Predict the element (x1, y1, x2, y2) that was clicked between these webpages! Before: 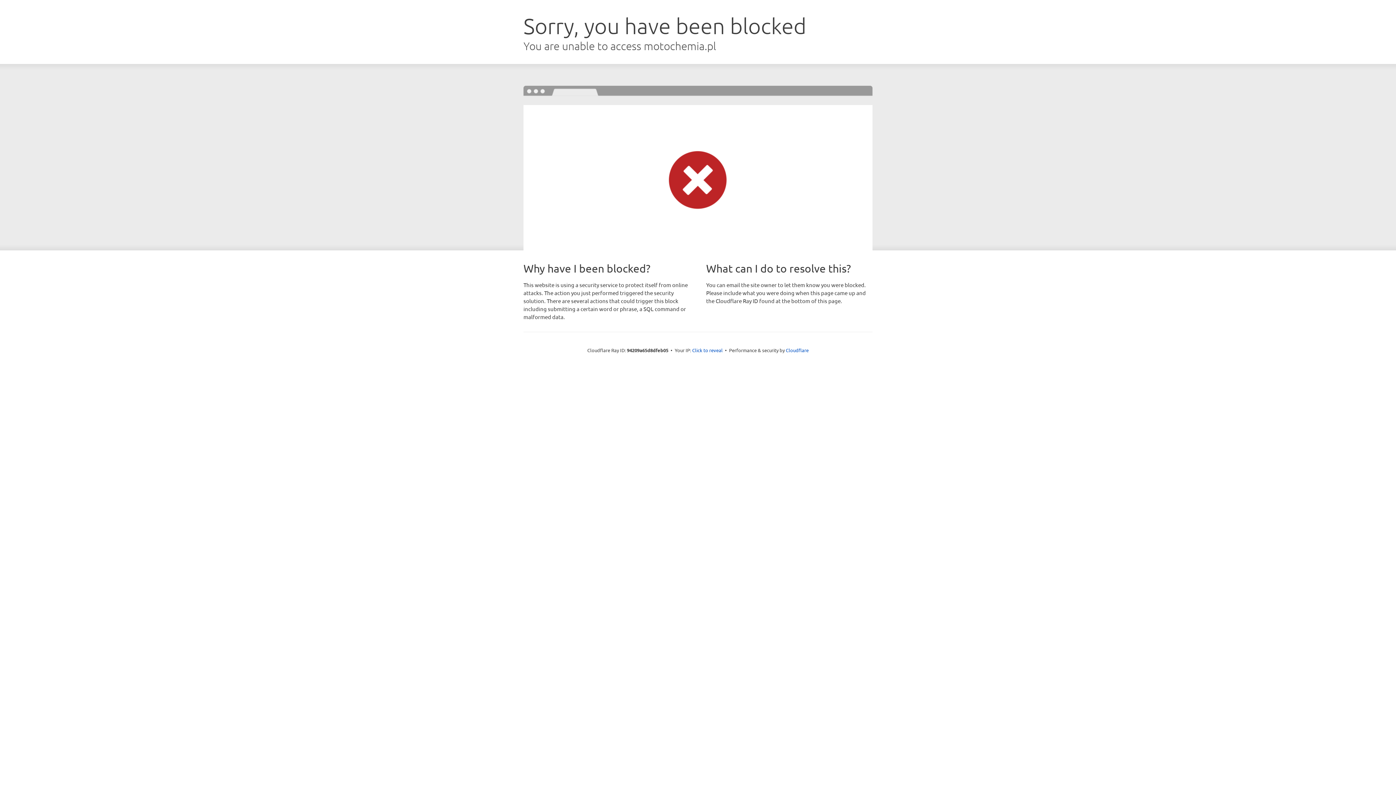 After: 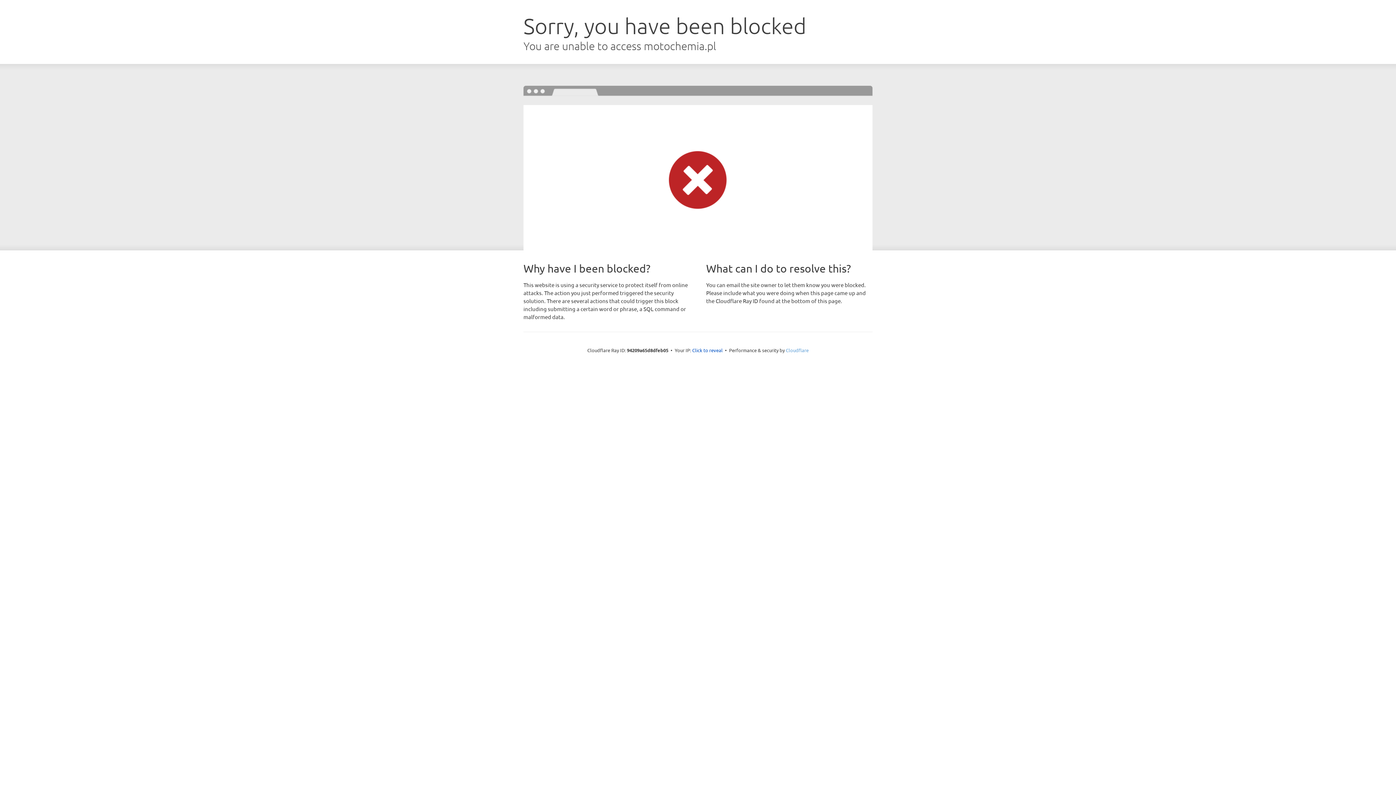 Action: bbox: (786, 347, 808, 353) label: Cloudflare